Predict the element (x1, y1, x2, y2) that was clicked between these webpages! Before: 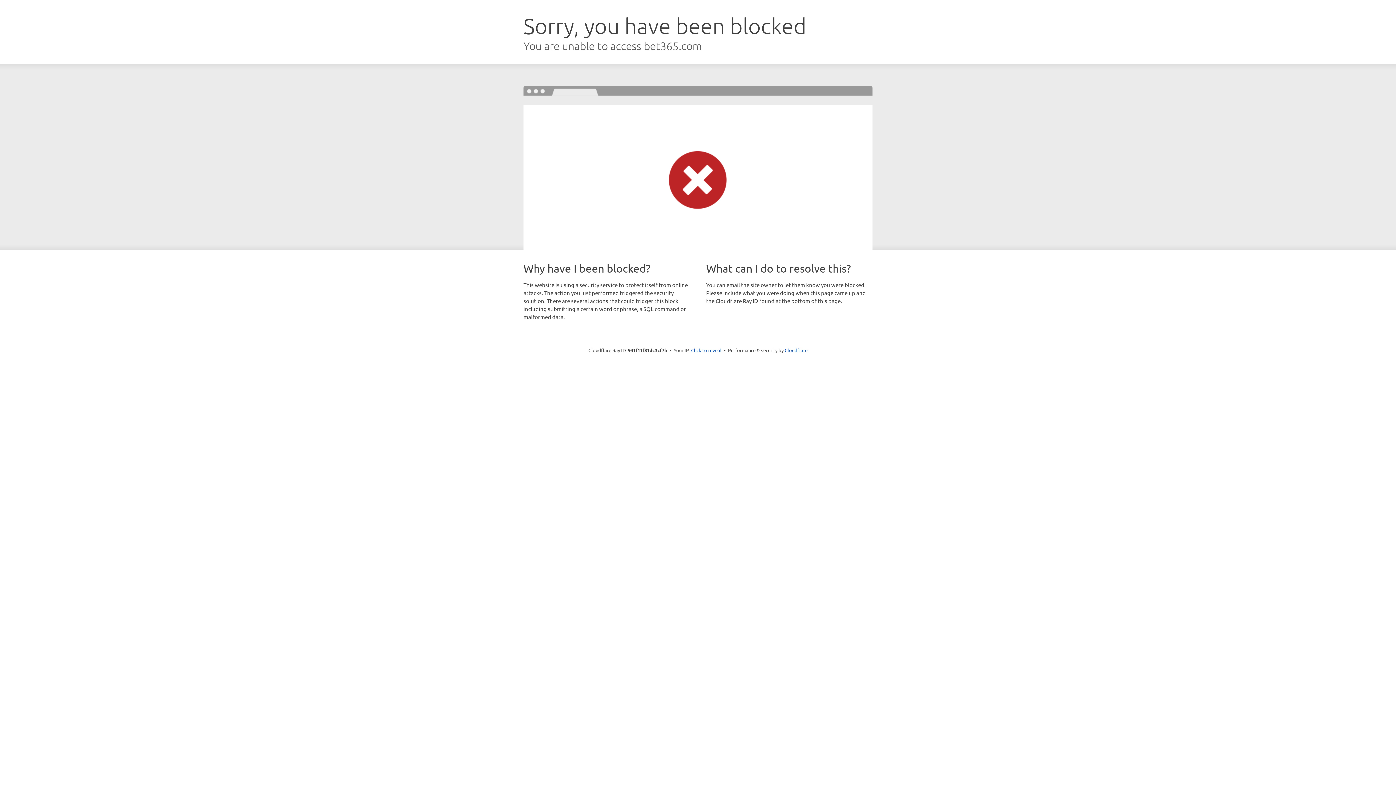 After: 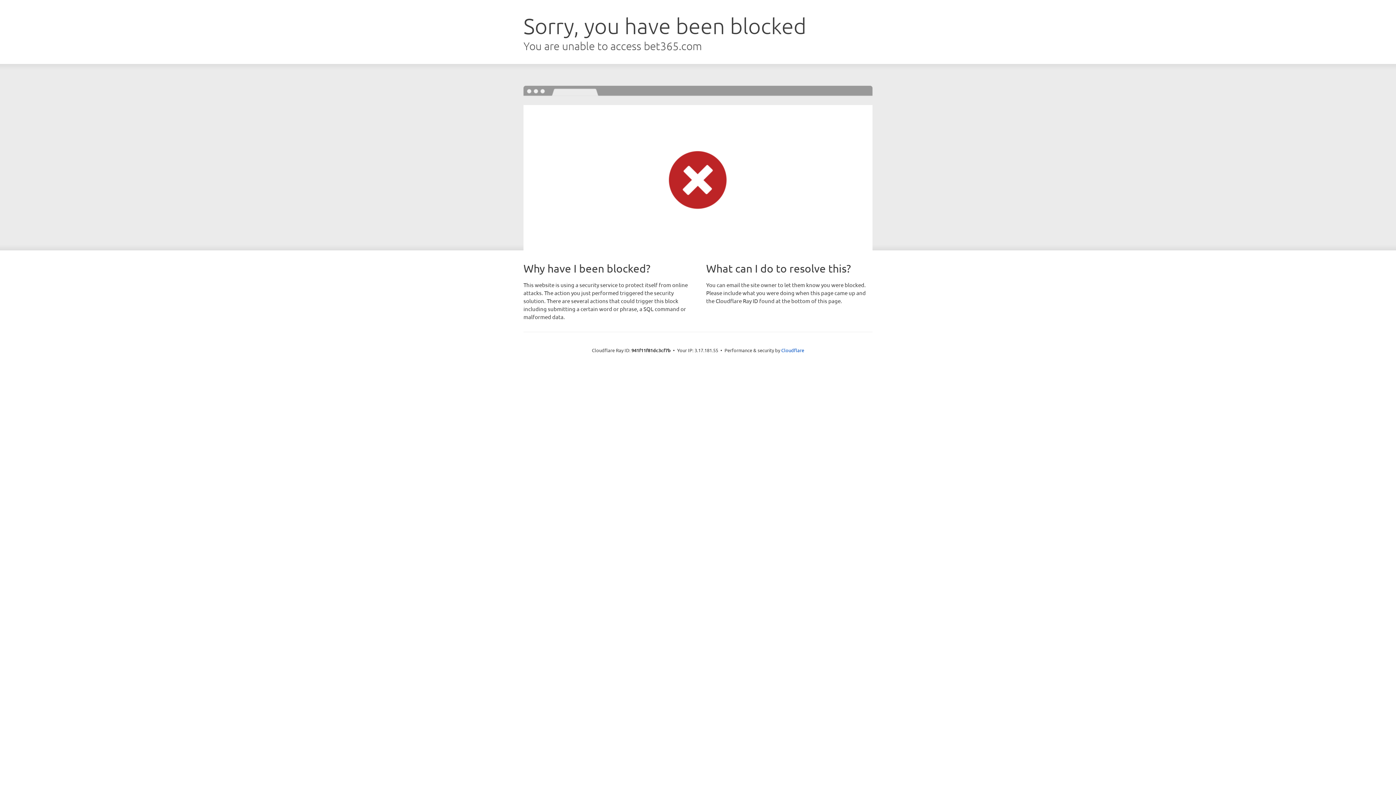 Action: label: Click to reveal bbox: (691, 346, 721, 353)